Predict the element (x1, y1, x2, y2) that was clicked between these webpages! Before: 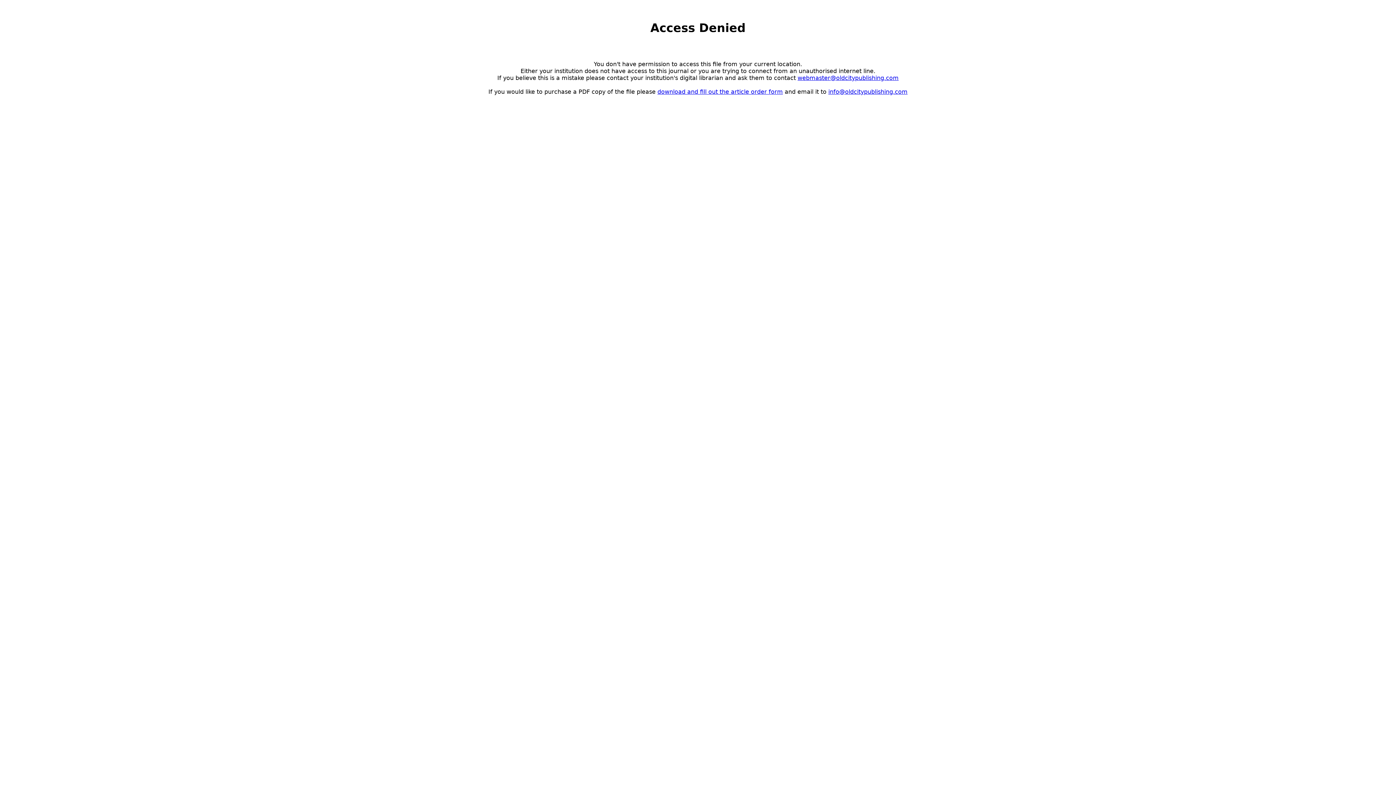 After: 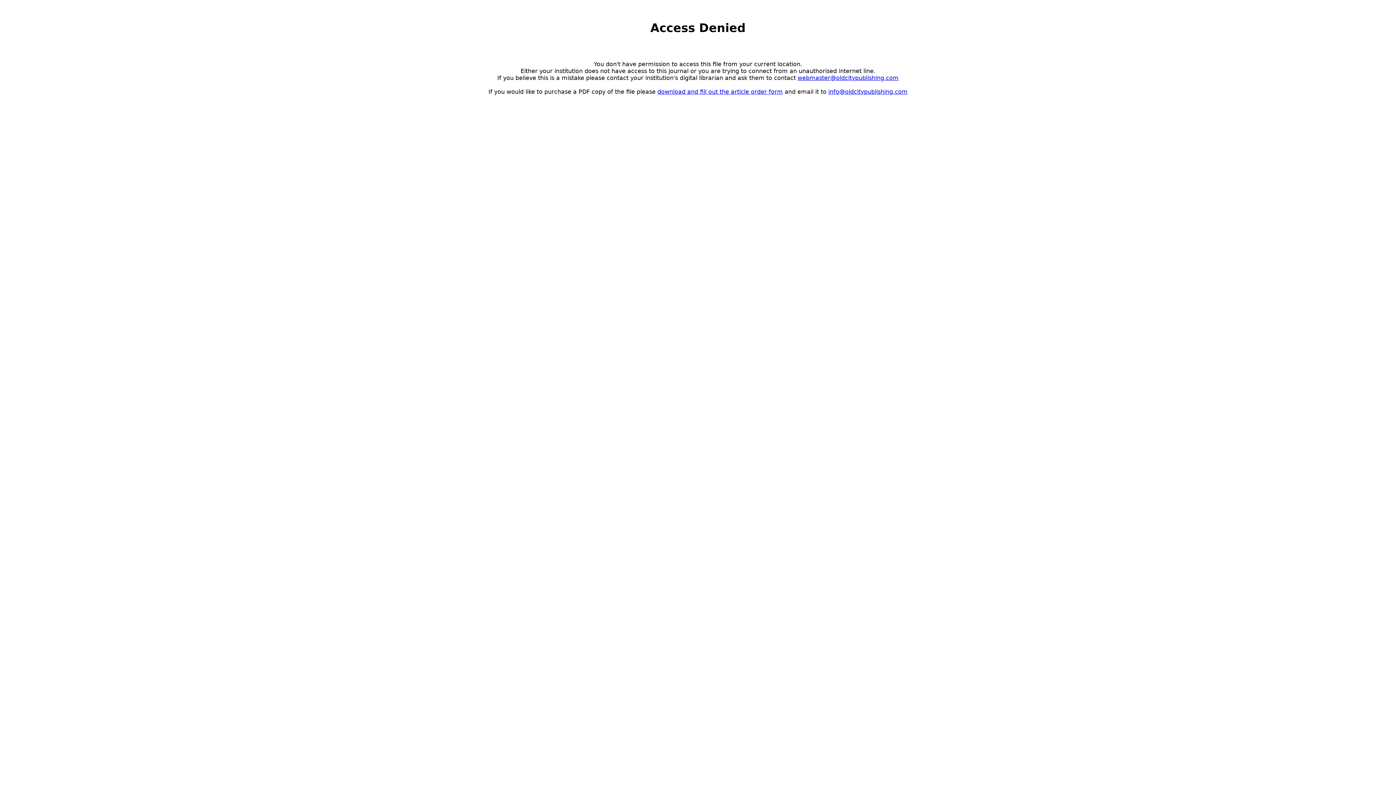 Action: bbox: (828, 88, 907, 95) label: info@oldcitypublishing.com